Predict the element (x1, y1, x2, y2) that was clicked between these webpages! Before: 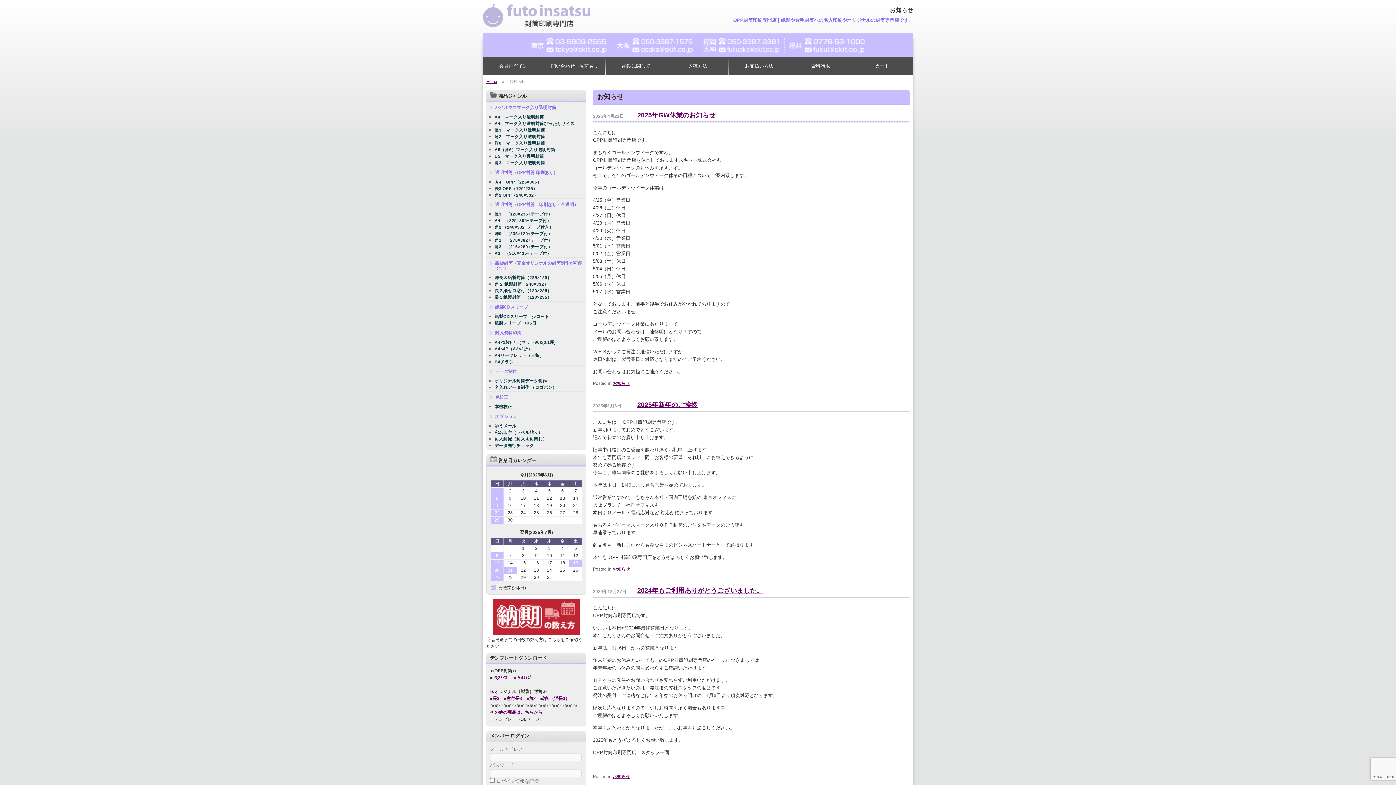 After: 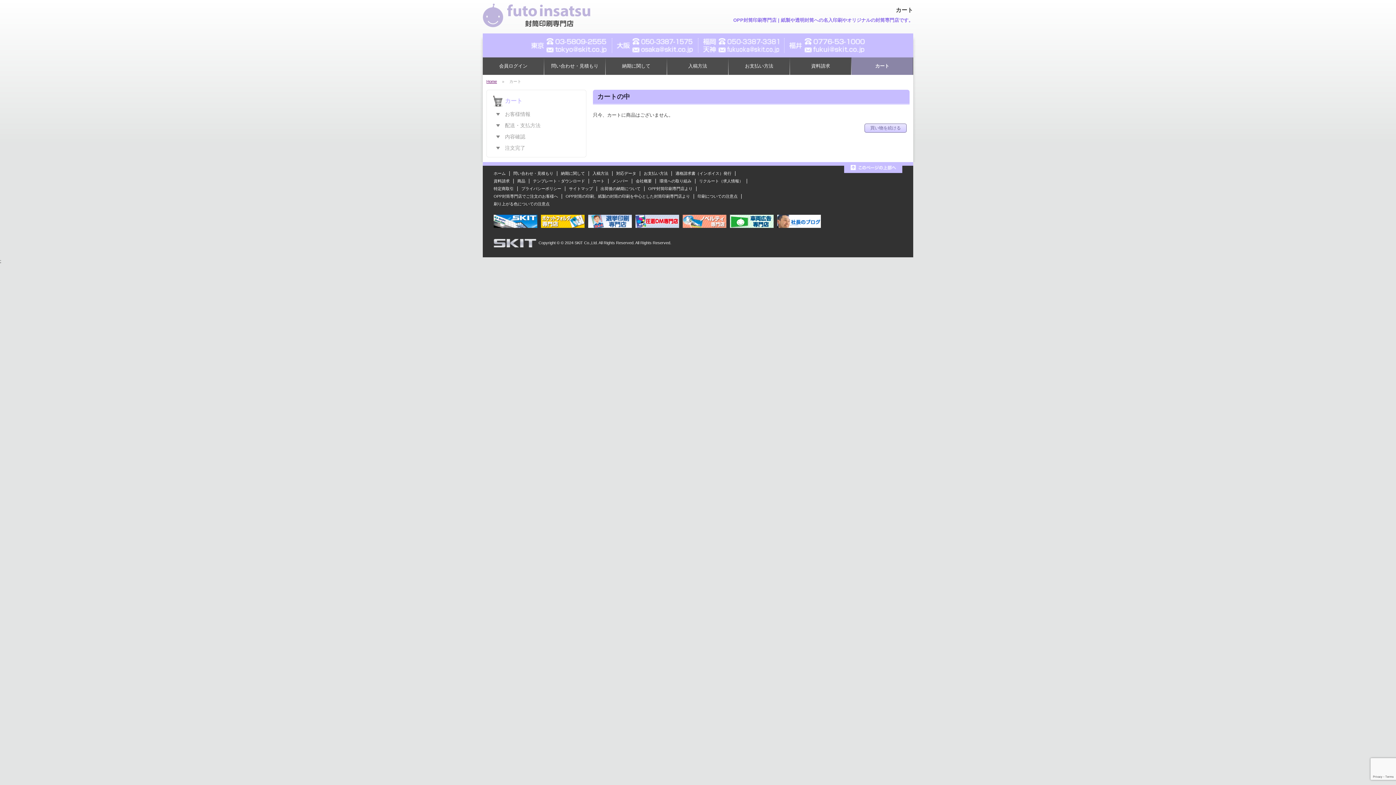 Action: bbox: (851, 57, 913, 74) label: カート